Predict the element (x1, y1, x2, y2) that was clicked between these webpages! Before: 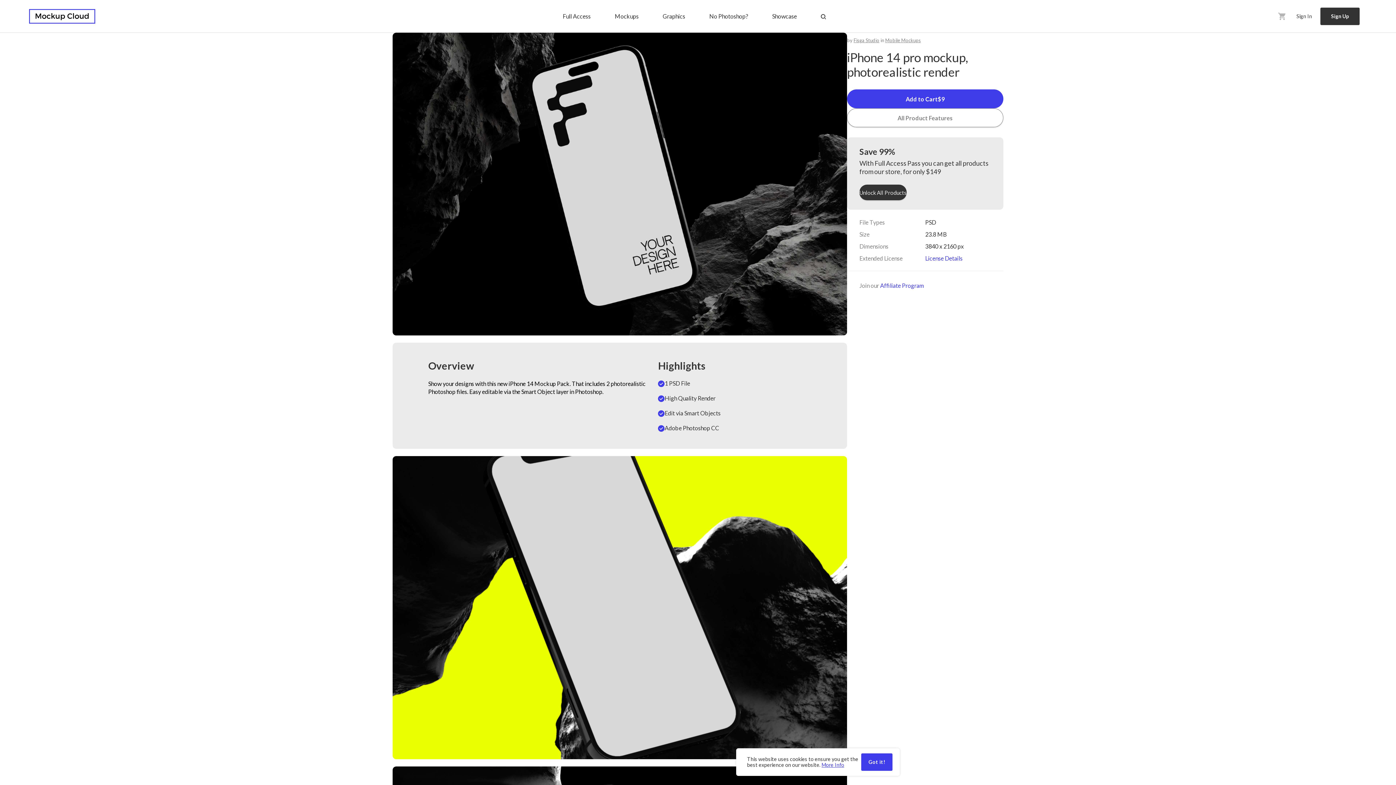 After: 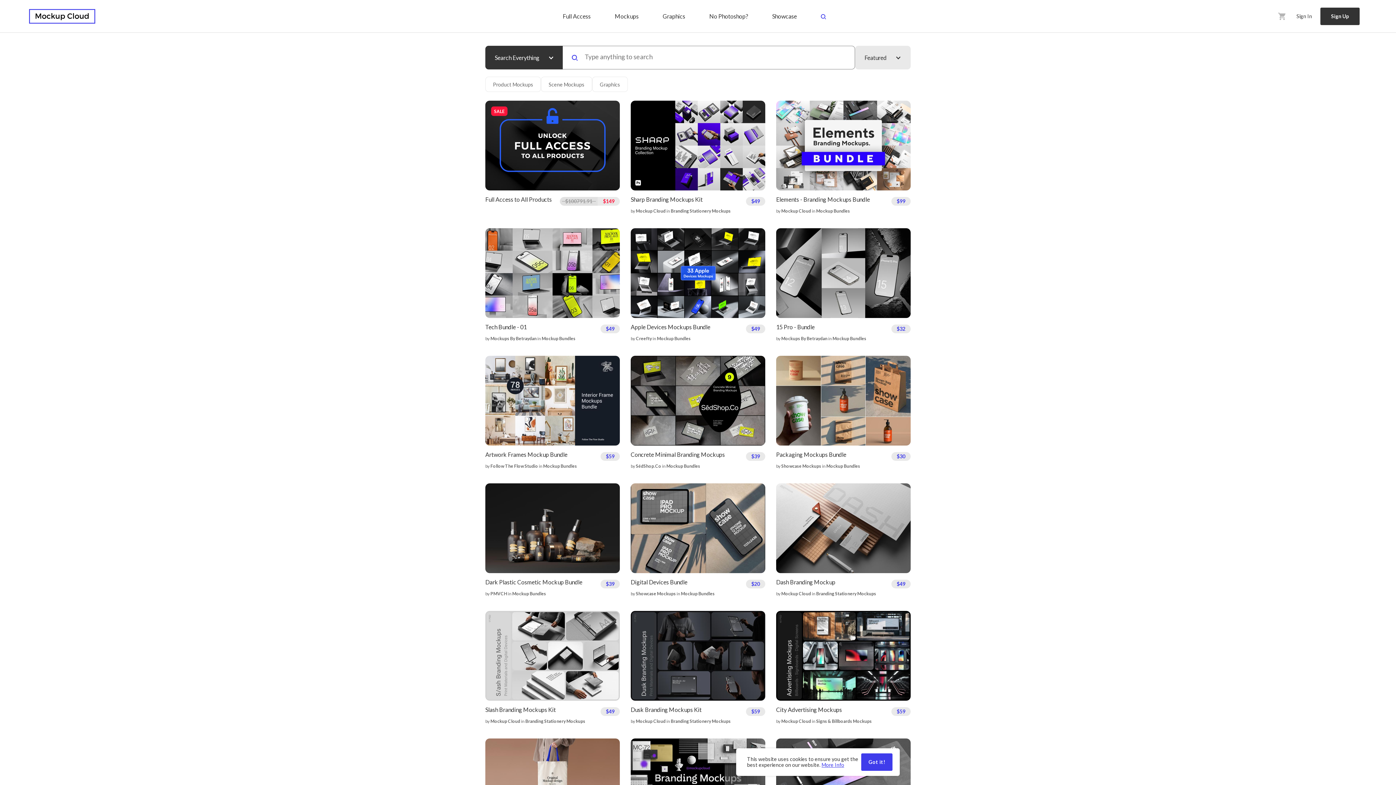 Action: bbox: (809, 10, 838, 23)